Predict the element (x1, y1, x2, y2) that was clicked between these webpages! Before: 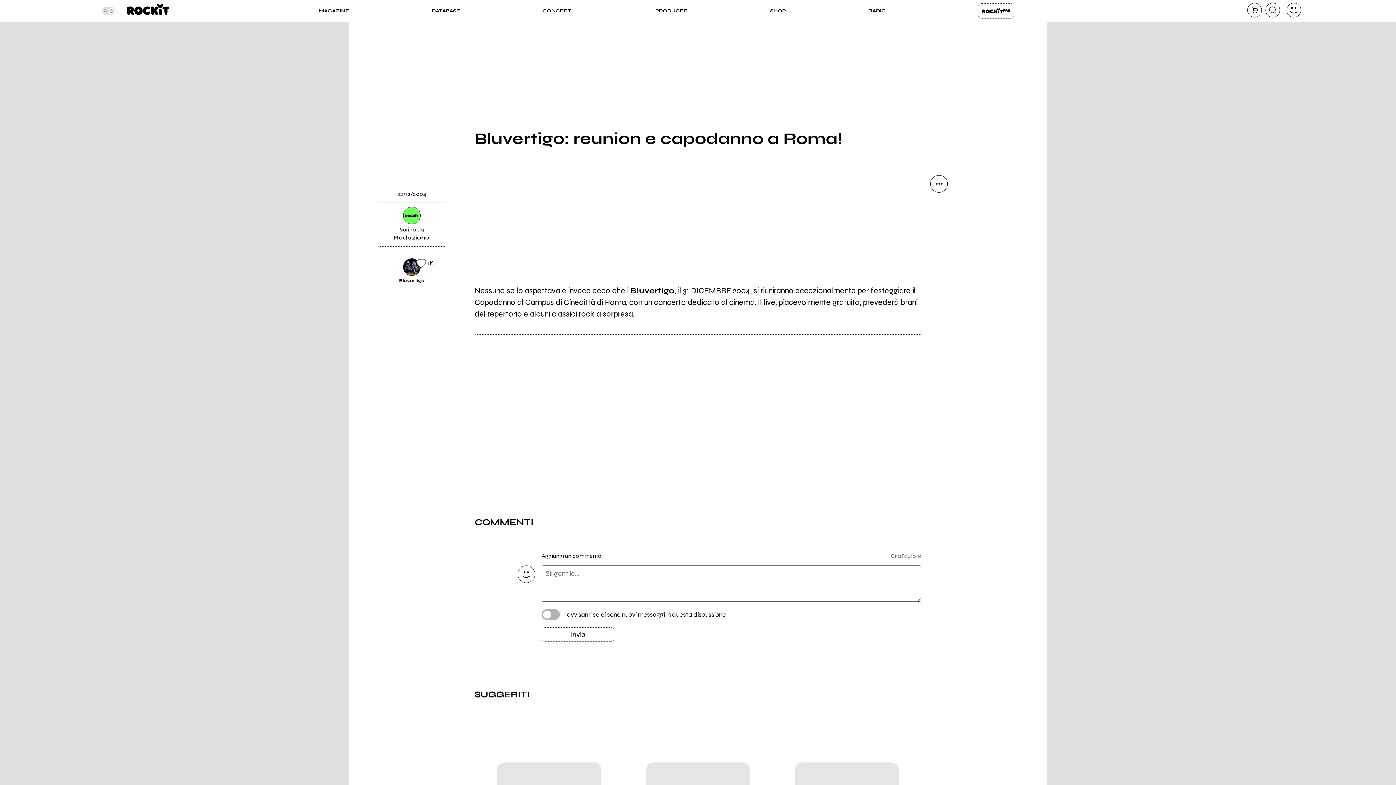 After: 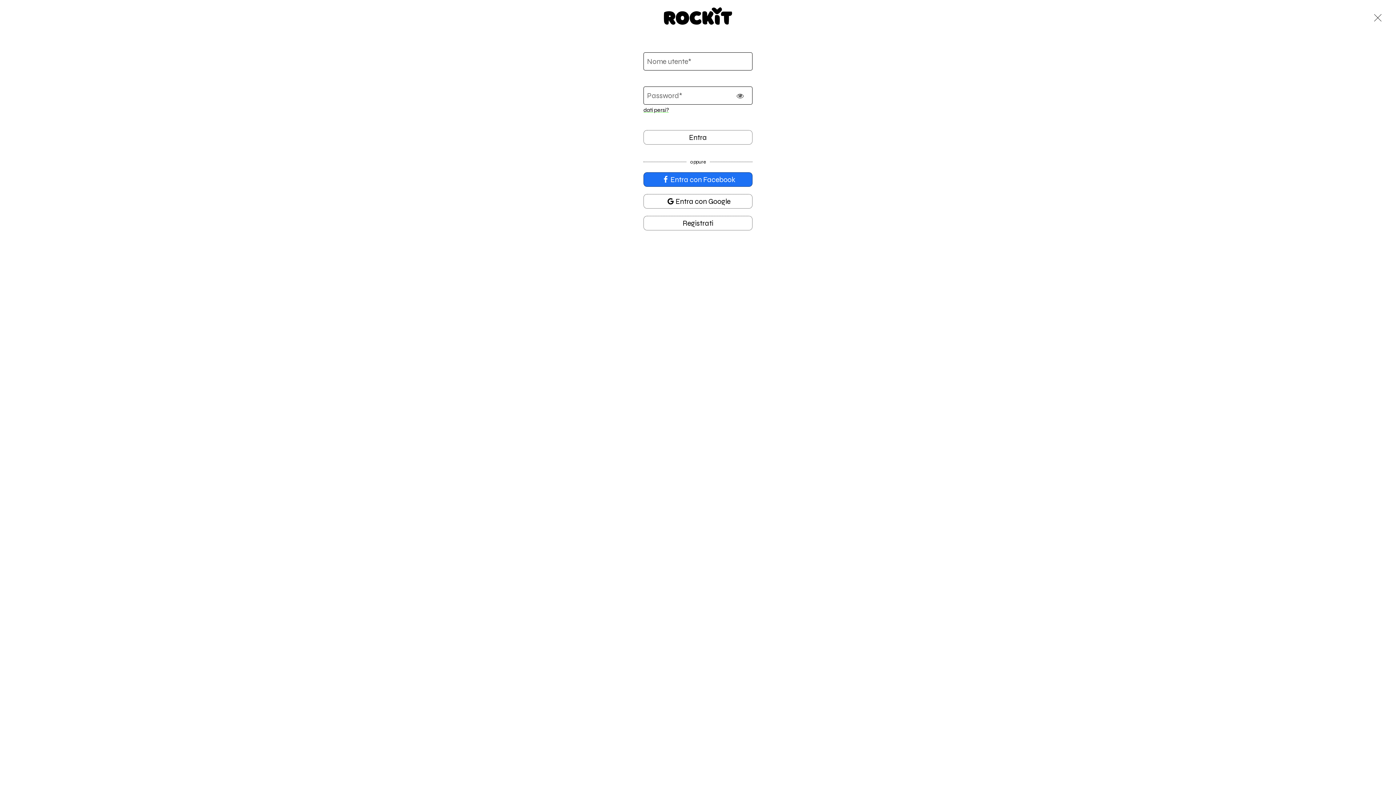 Action: label: 1K bbox: (415, 257, 456, 267)